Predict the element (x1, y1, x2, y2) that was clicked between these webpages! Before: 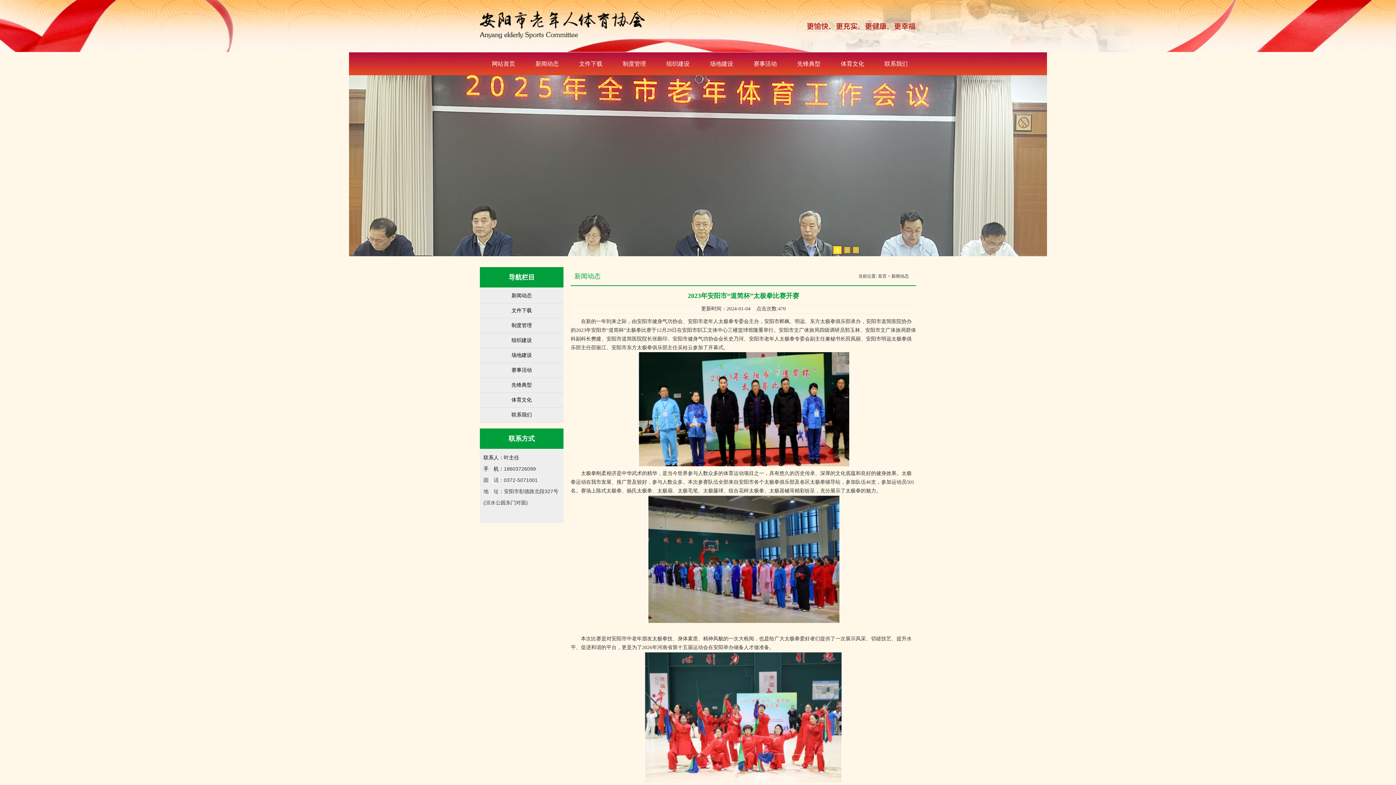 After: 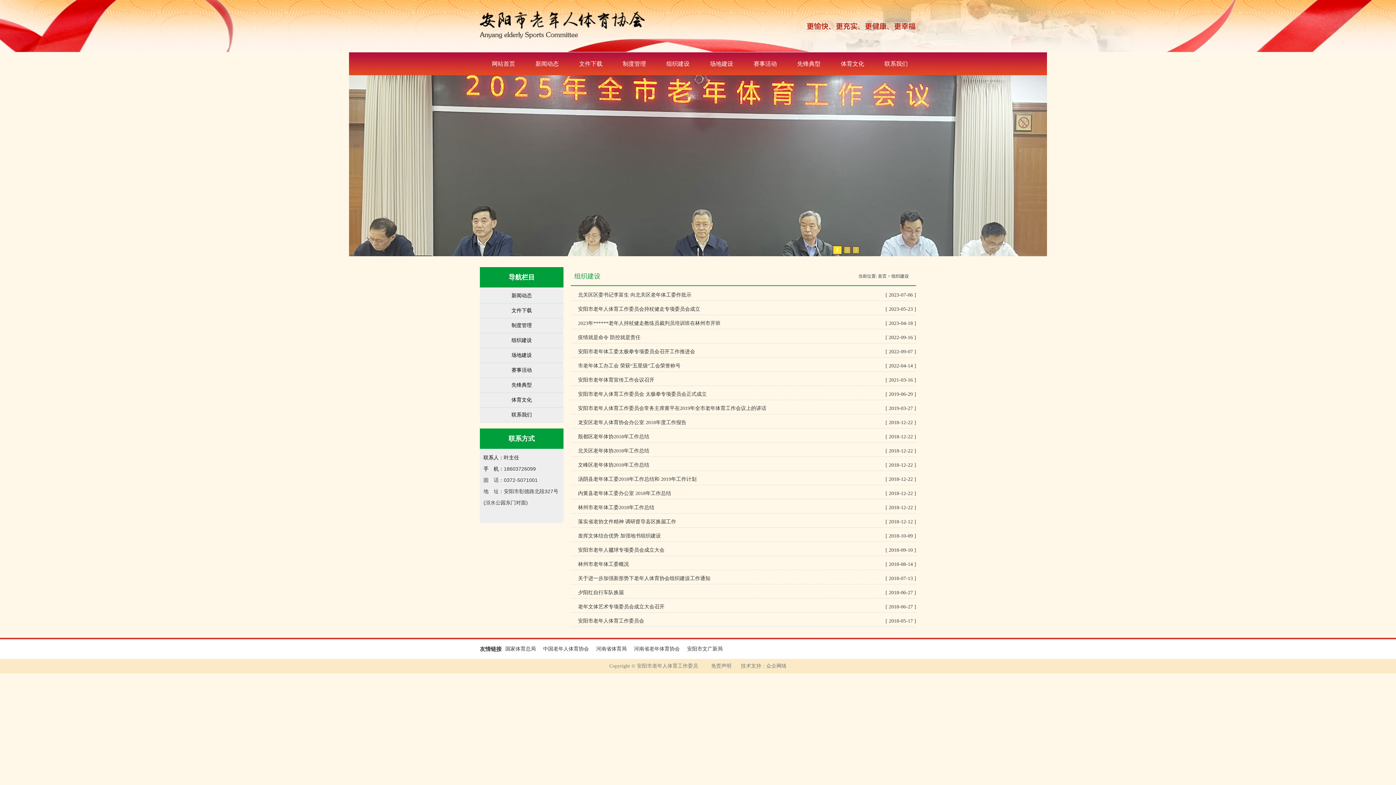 Action: bbox: (654, 52, 701, 75) label: 组织建设